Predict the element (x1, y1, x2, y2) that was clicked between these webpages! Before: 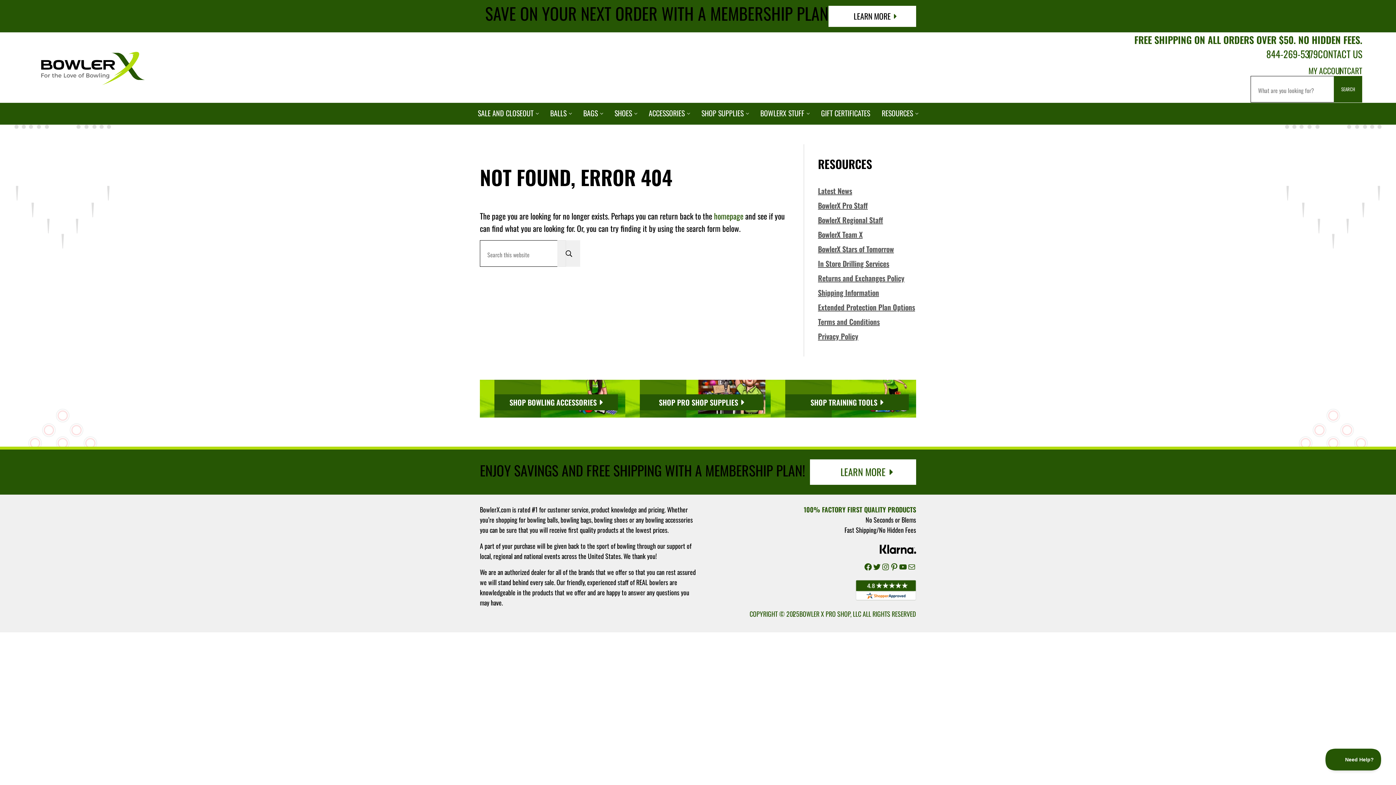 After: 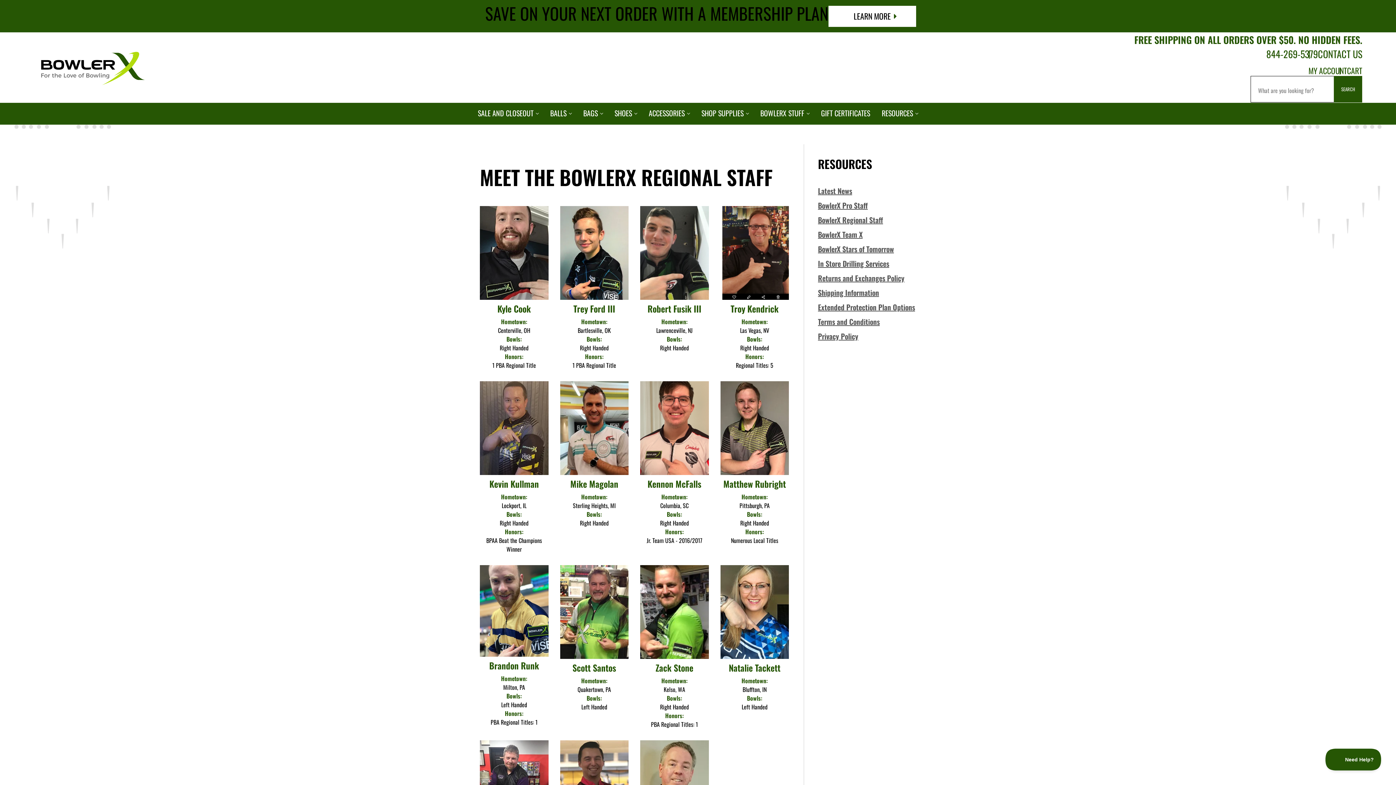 Action: bbox: (818, 212, 883, 227) label: BowlerX Regional Staff